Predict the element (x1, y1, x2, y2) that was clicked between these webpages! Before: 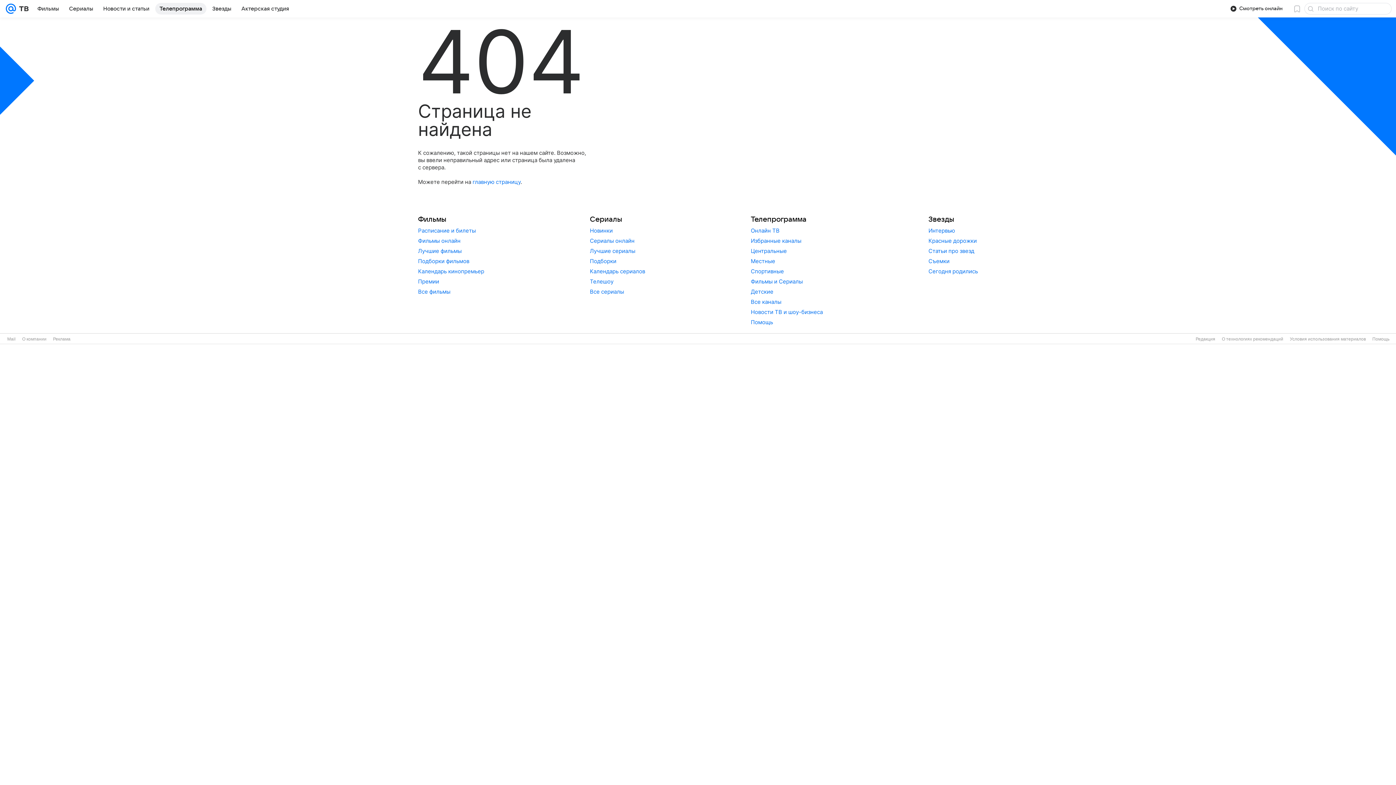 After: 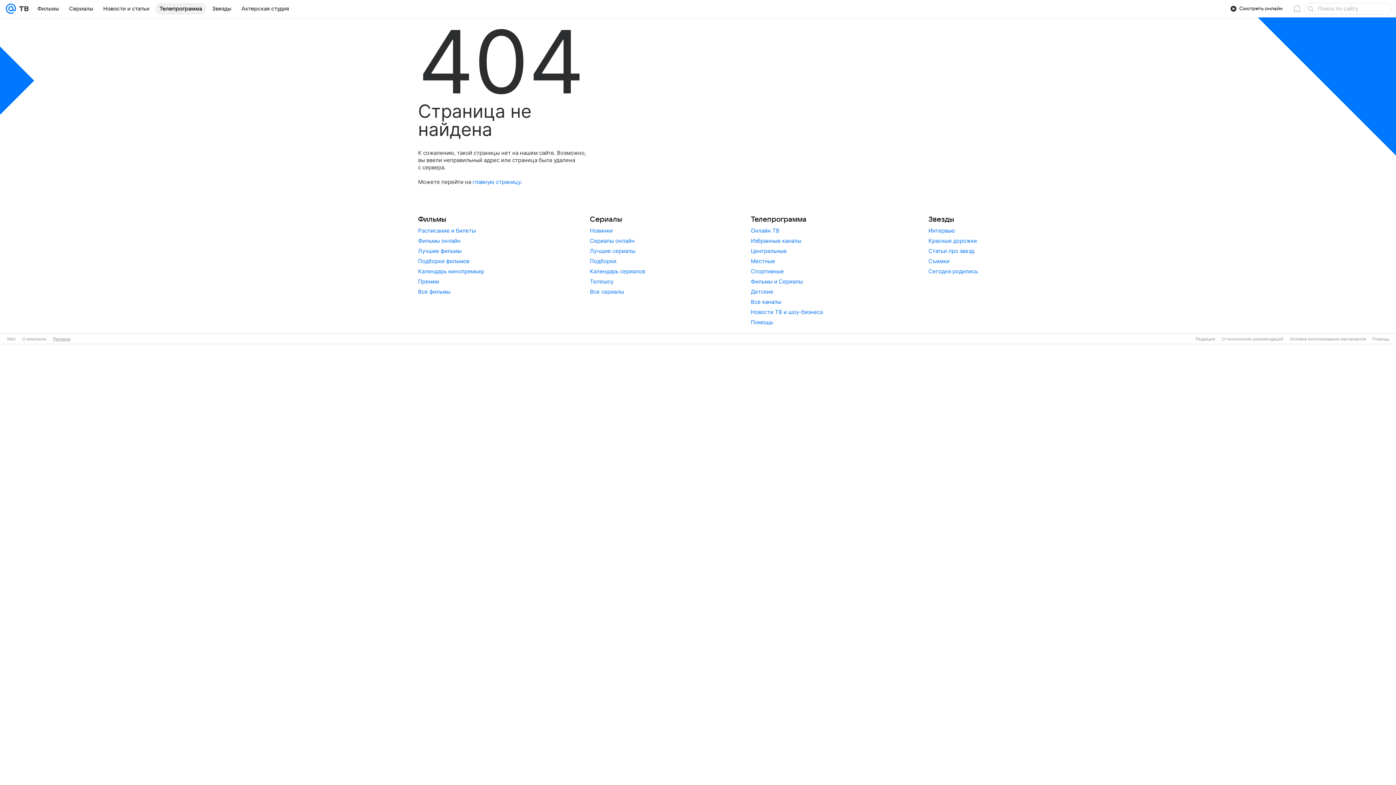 Action: bbox: (53, 336, 70, 341) label: Реклама